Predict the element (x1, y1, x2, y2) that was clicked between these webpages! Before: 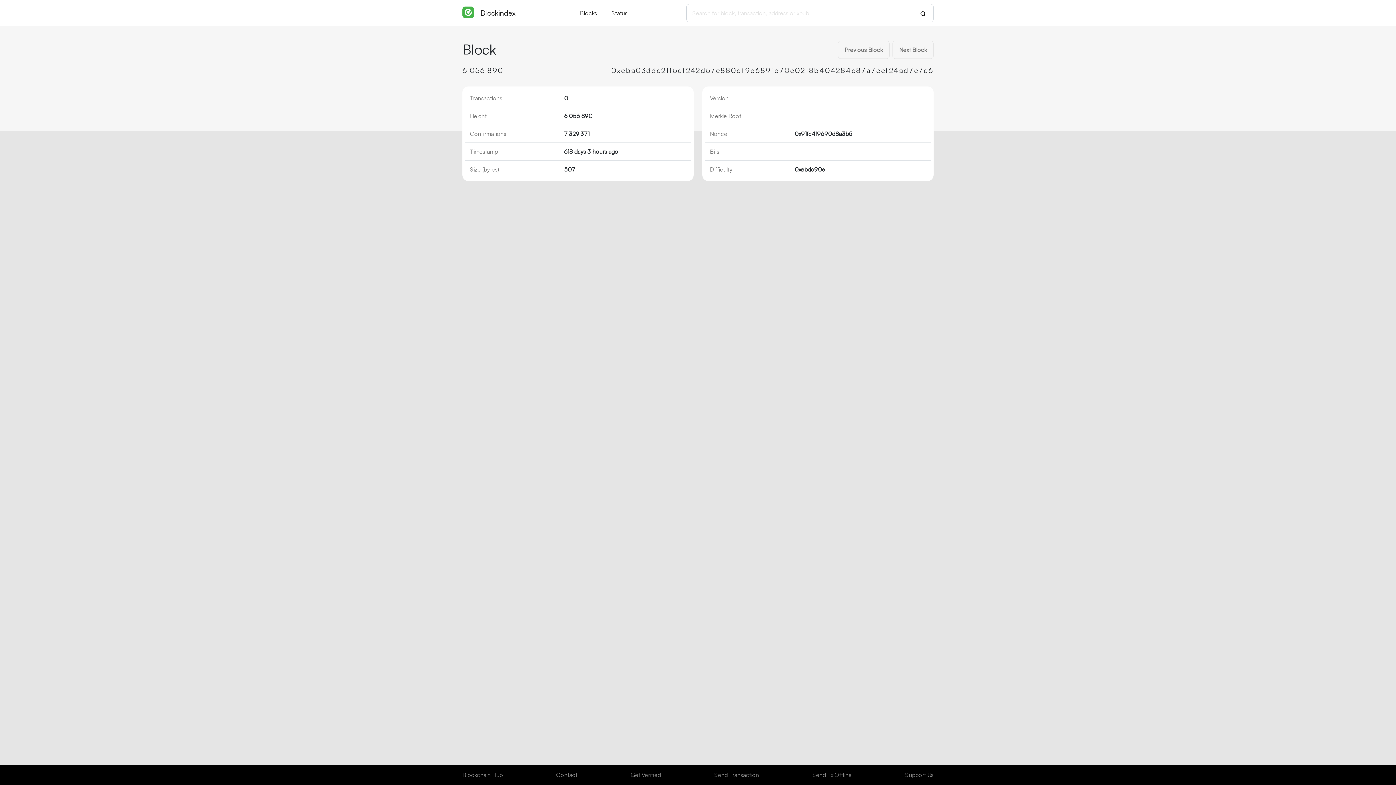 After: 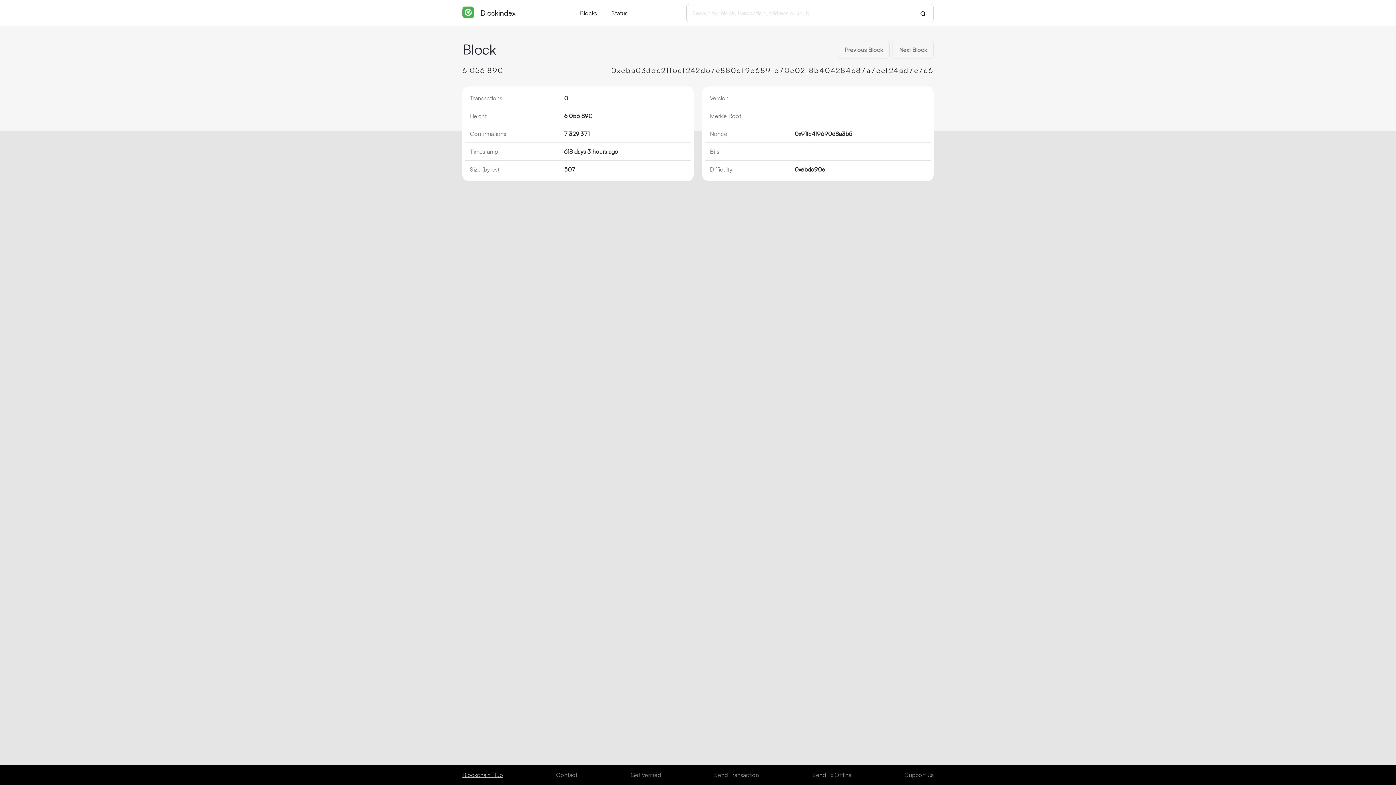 Action: label: Blockchain Hub bbox: (462, 768, 502, 782)